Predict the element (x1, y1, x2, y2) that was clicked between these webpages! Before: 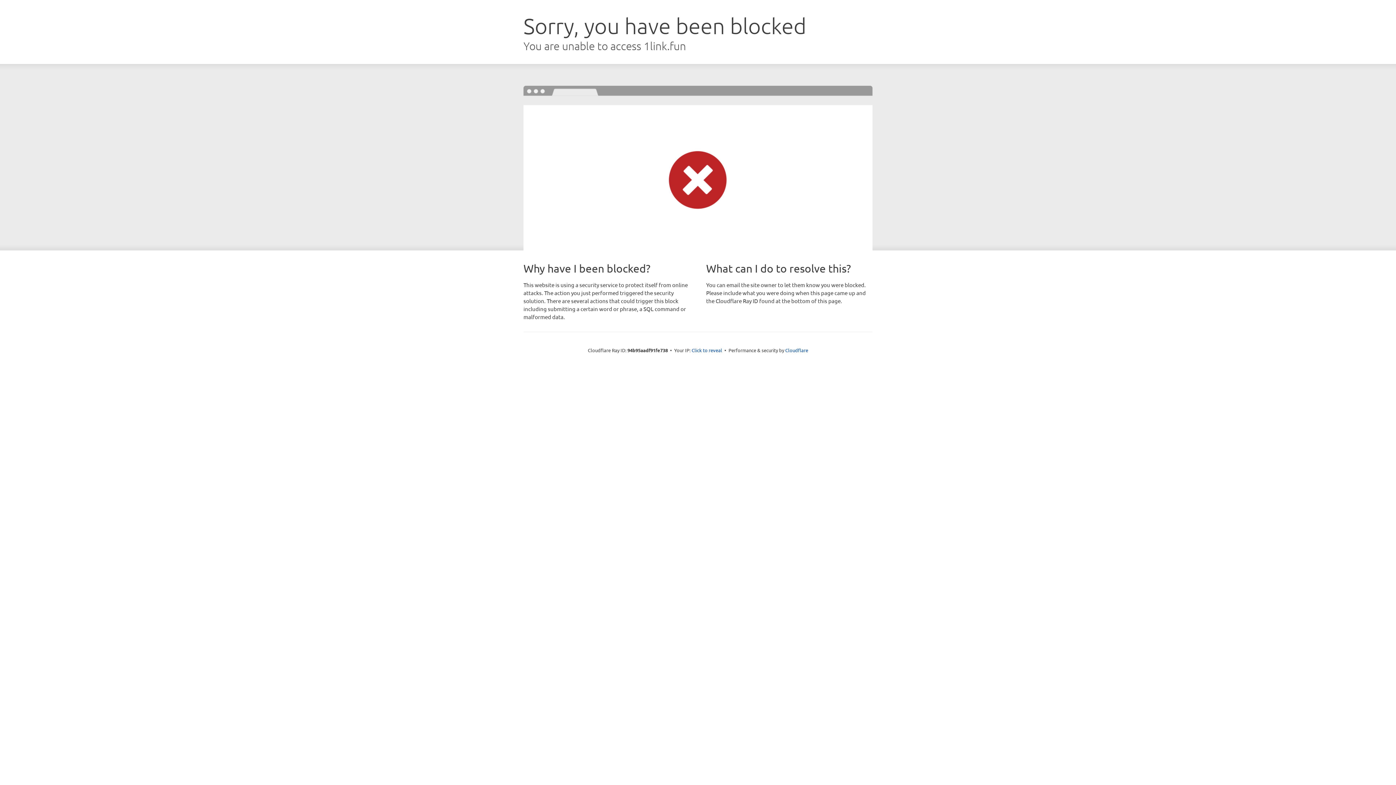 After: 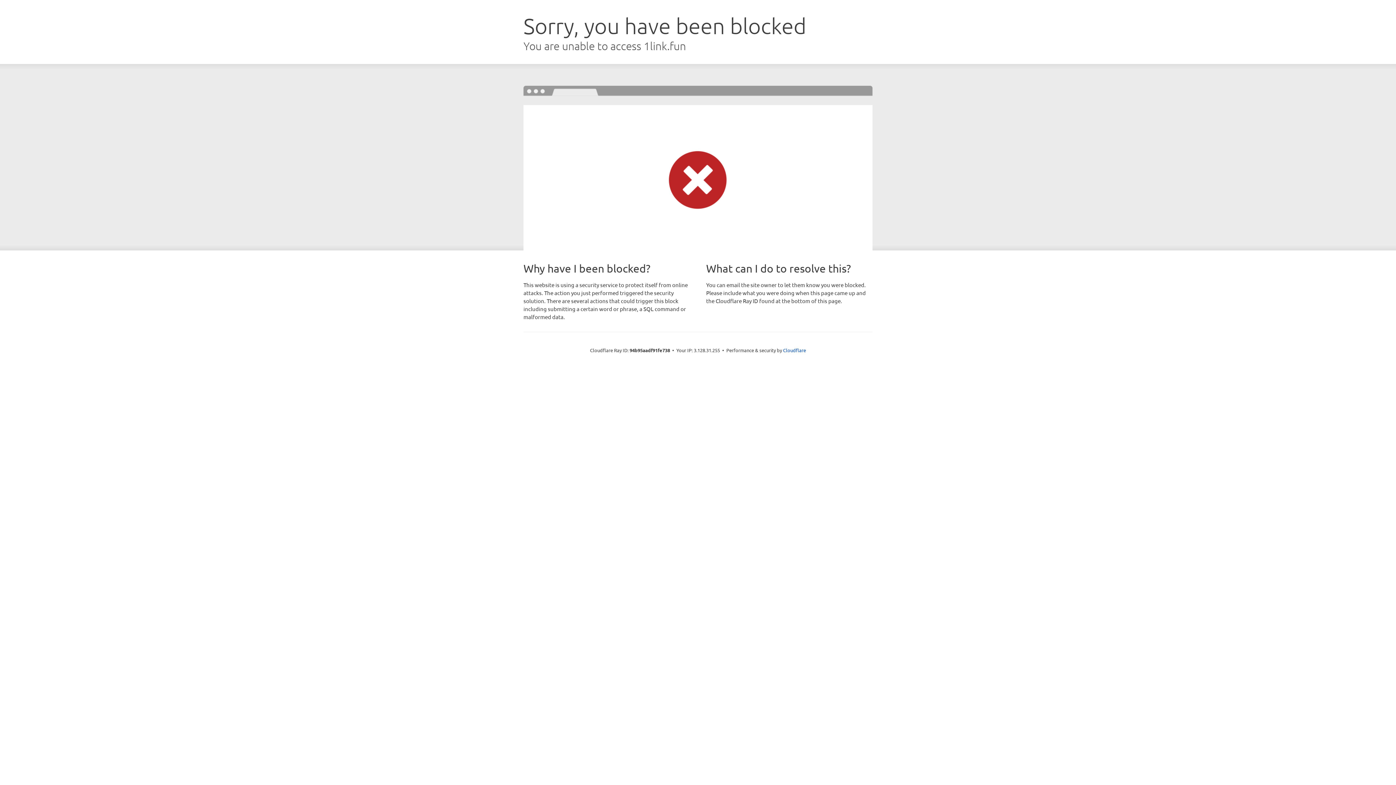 Action: bbox: (691, 346, 722, 353) label: Click to reveal